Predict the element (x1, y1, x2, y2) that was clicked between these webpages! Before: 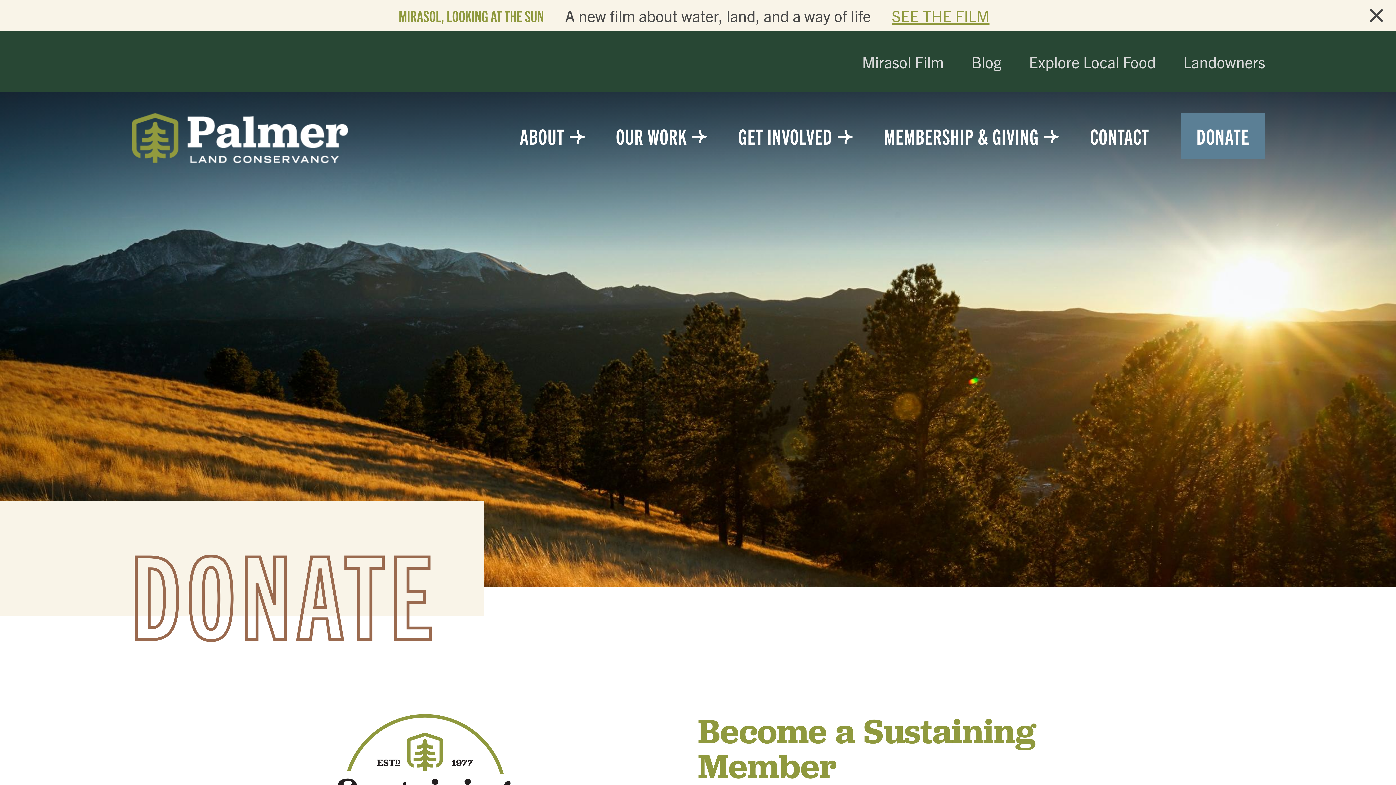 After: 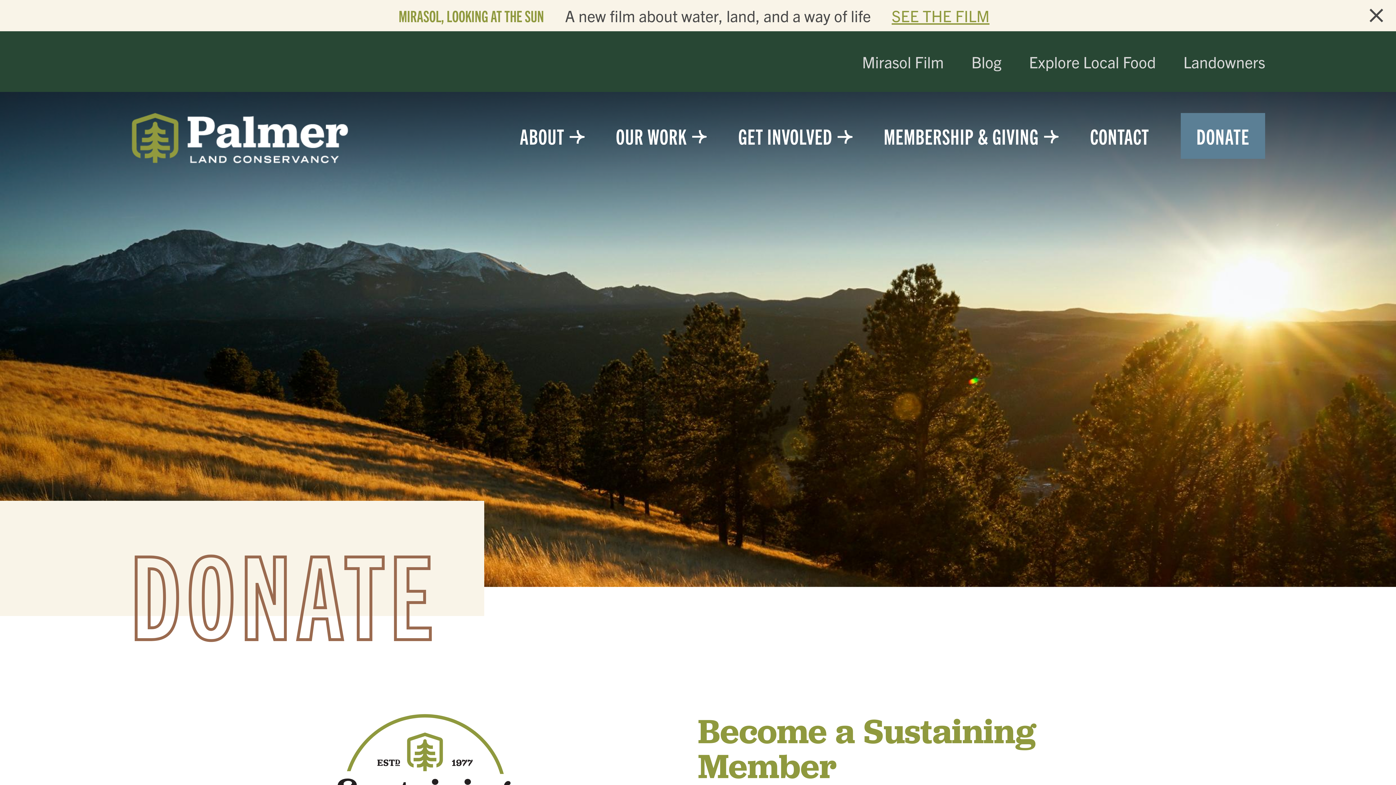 Action: label: SEE THE FILM bbox: (891, 5, 989, 25)